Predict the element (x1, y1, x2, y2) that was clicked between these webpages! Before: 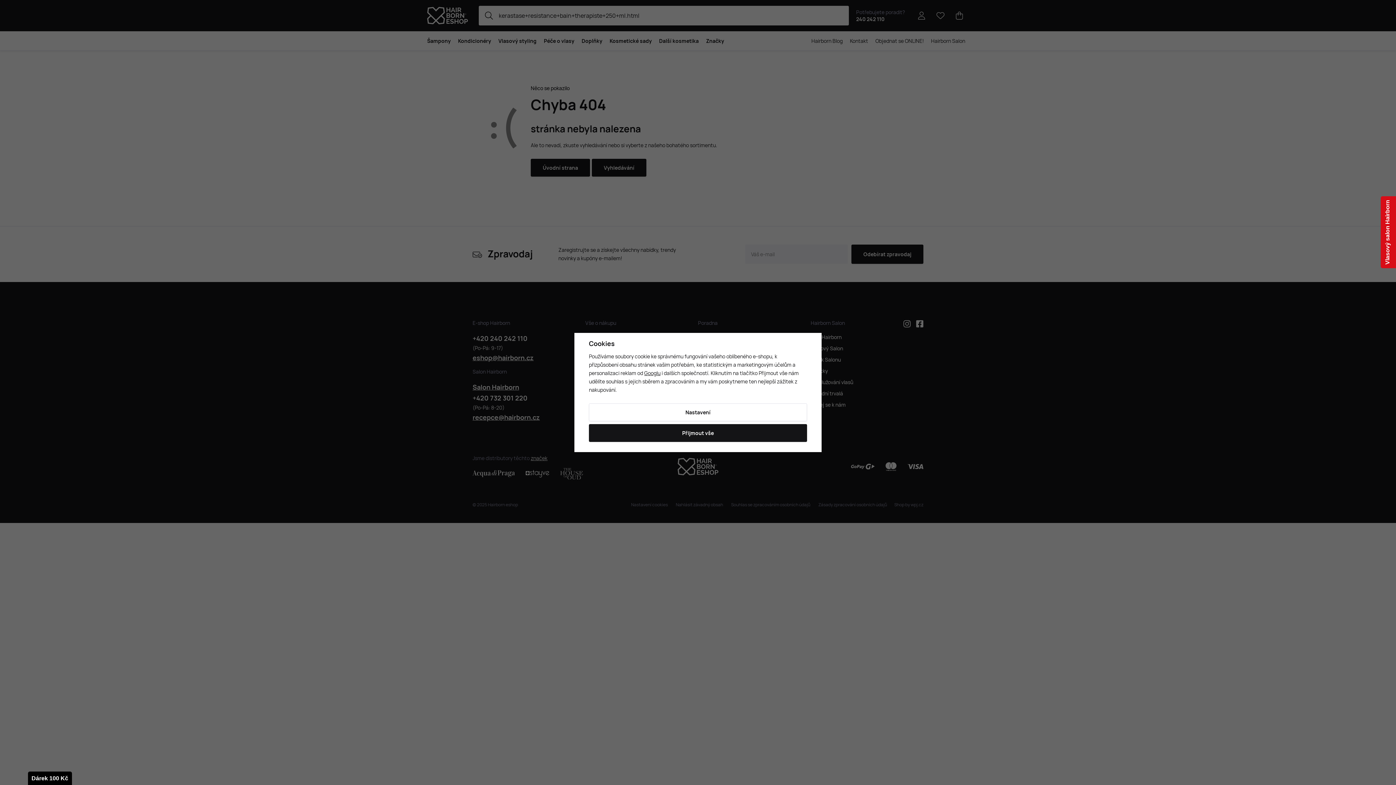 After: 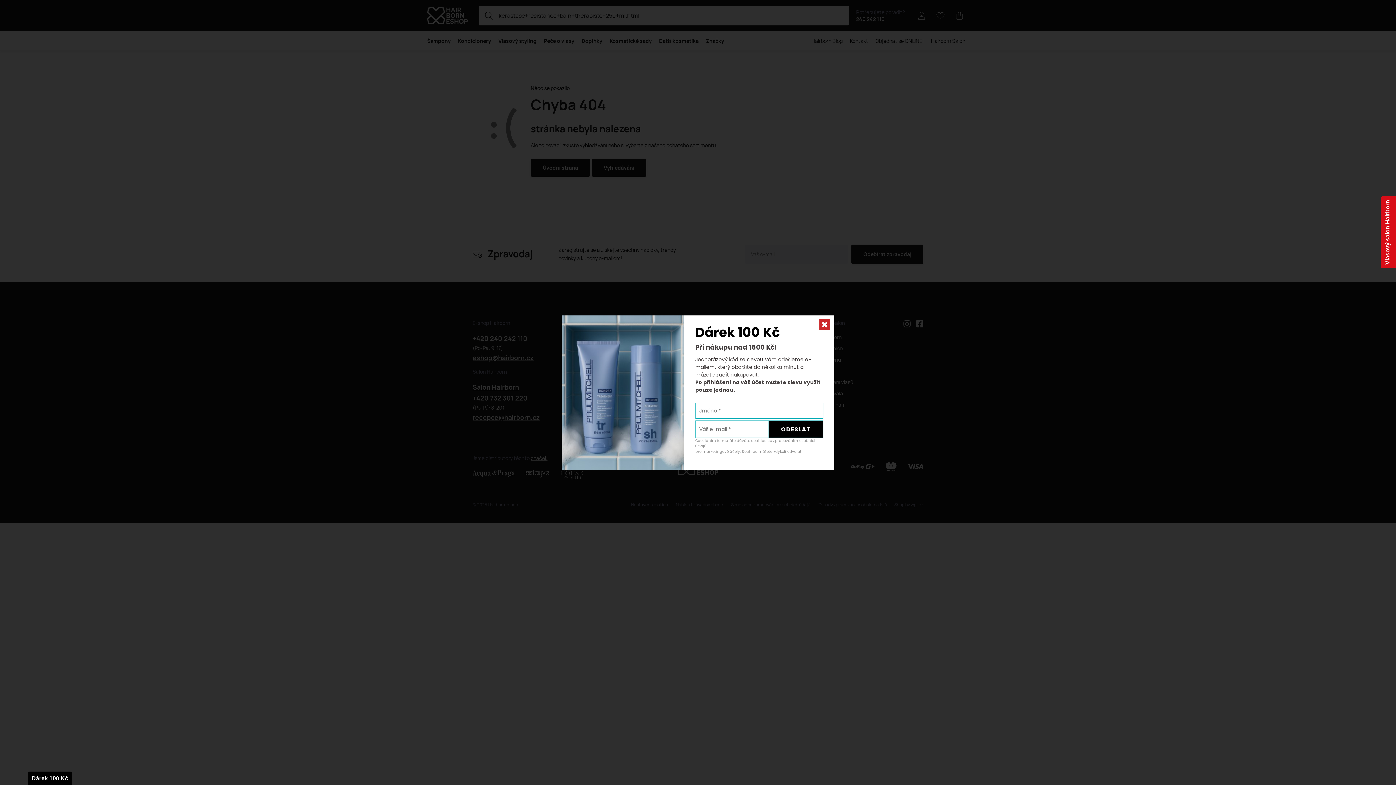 Action: bbox: (644, 369, 660, 376) label: Googlu